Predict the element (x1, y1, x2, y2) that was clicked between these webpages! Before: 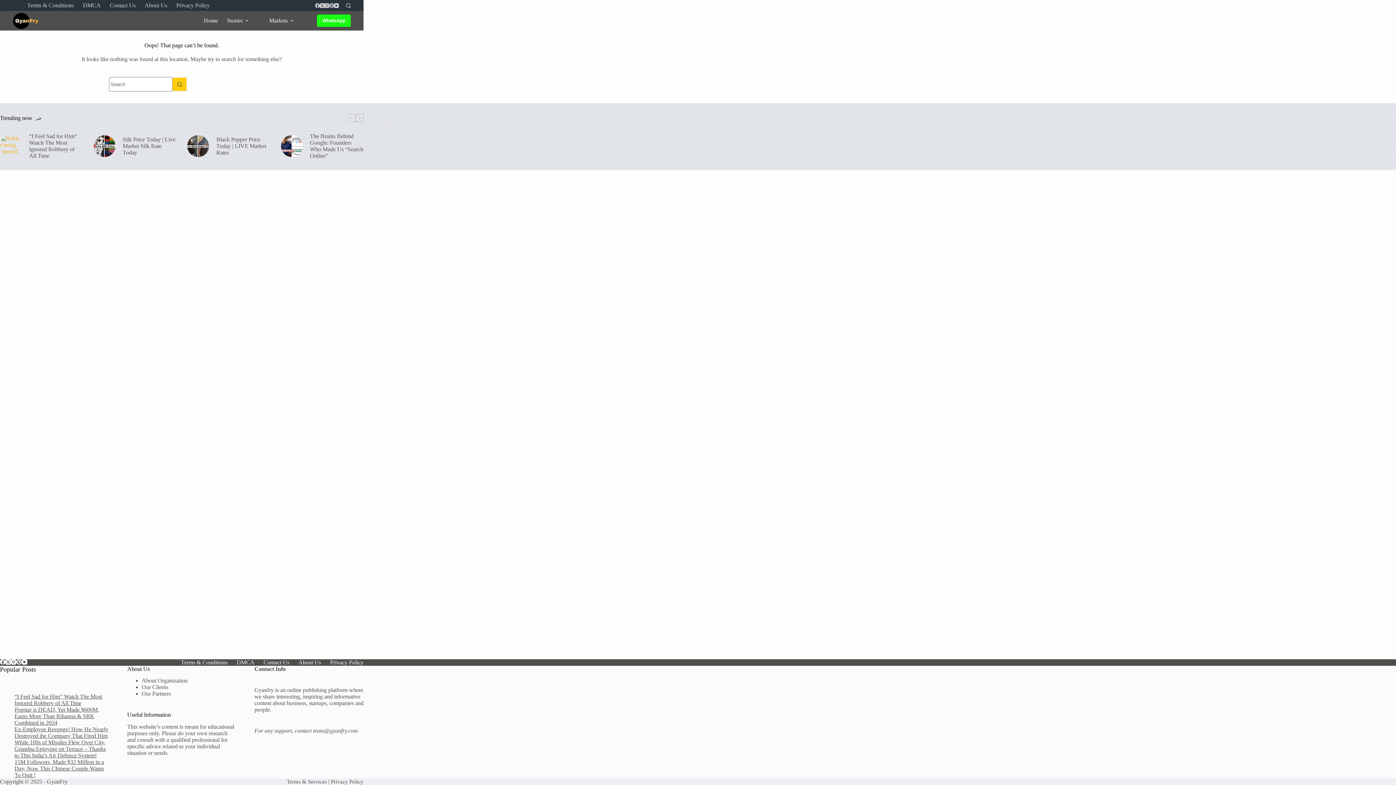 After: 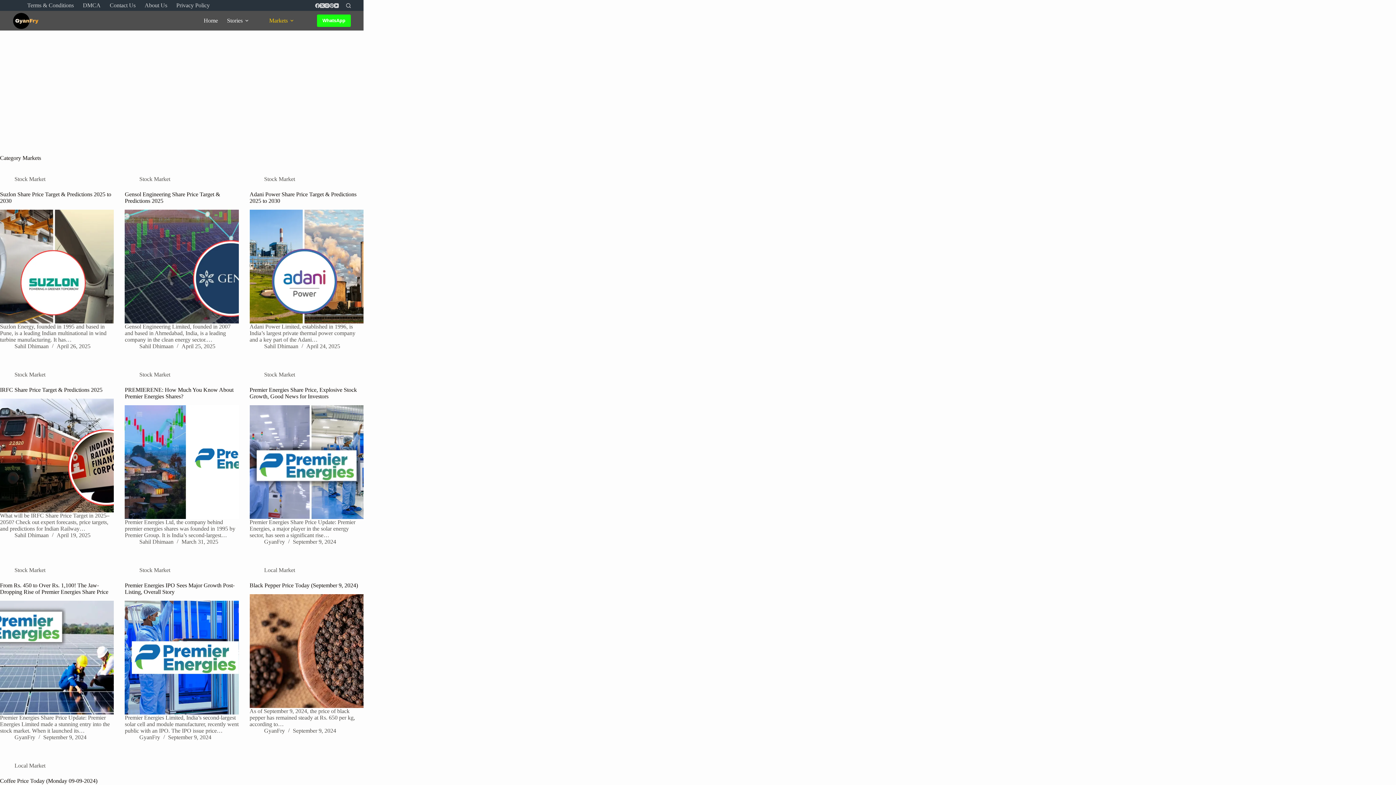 Action: label: Markets bbox: (264, 10, 301, 30)